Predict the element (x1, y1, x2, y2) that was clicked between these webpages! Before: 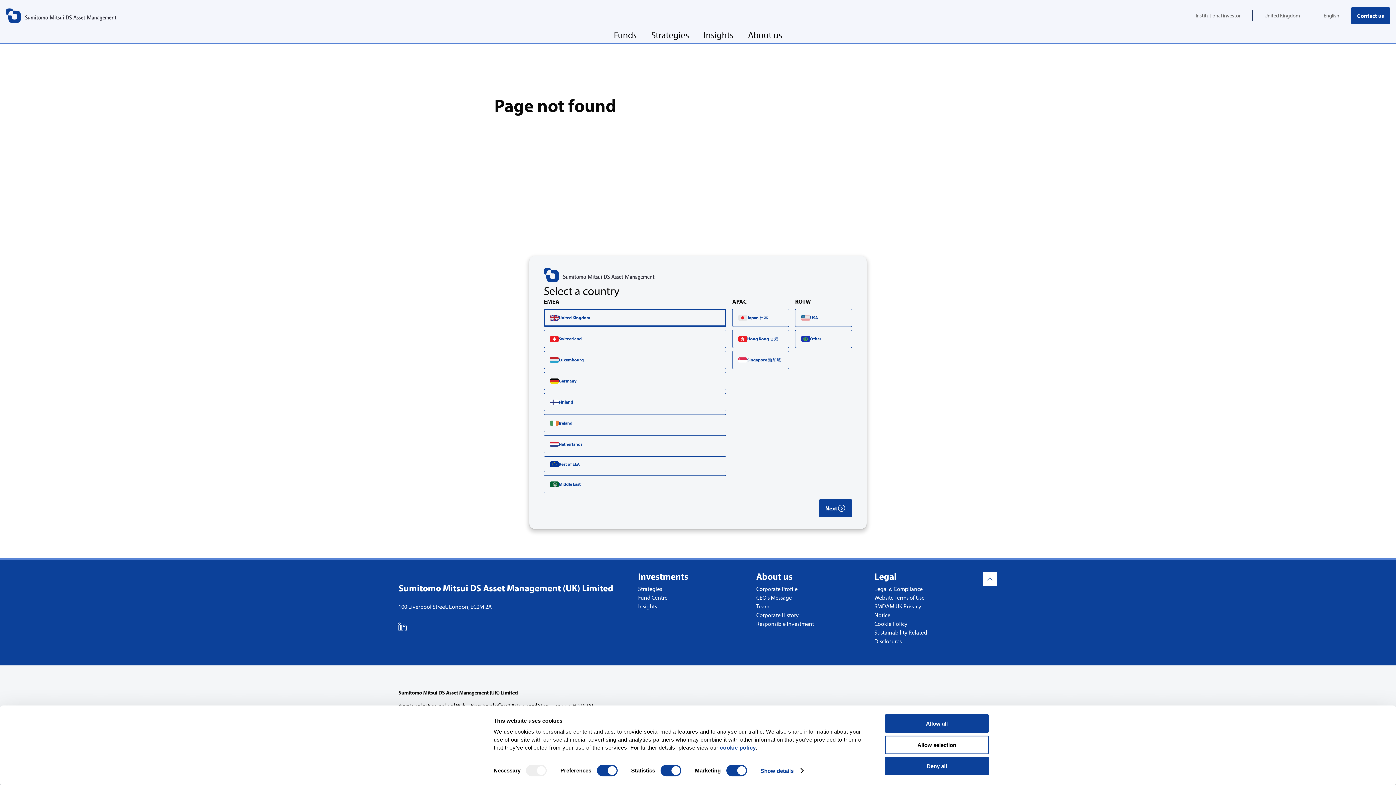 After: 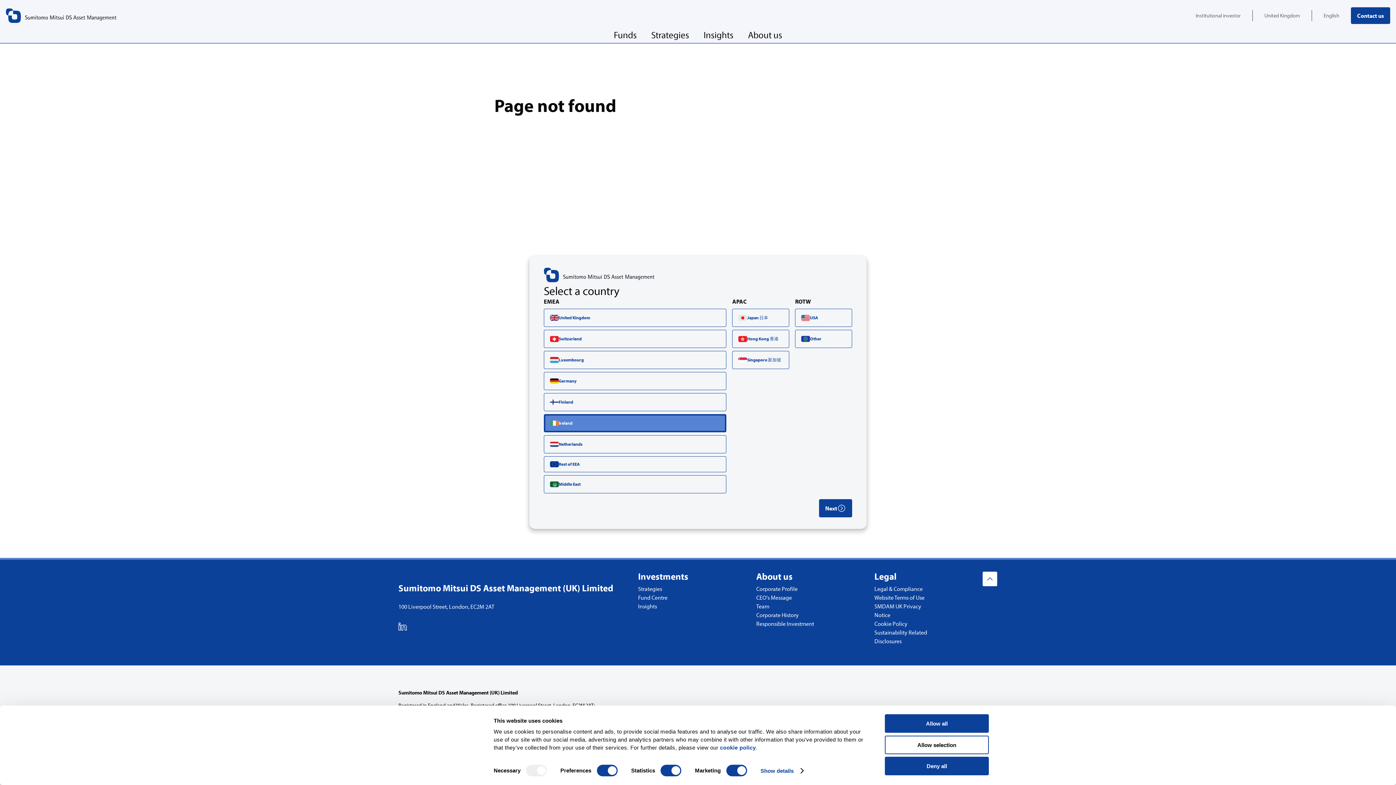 Action: bbox: (544, 414, 726, 432) label: Ireland